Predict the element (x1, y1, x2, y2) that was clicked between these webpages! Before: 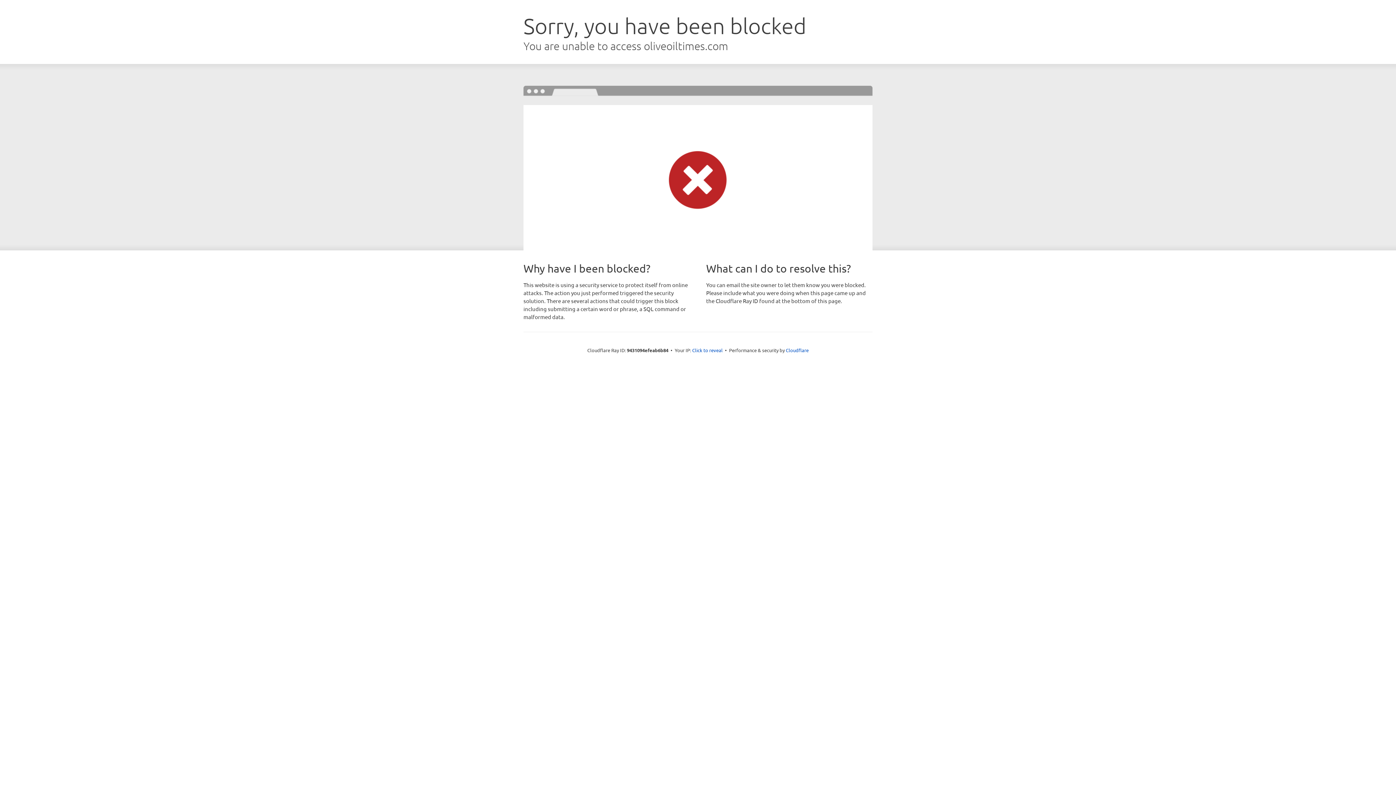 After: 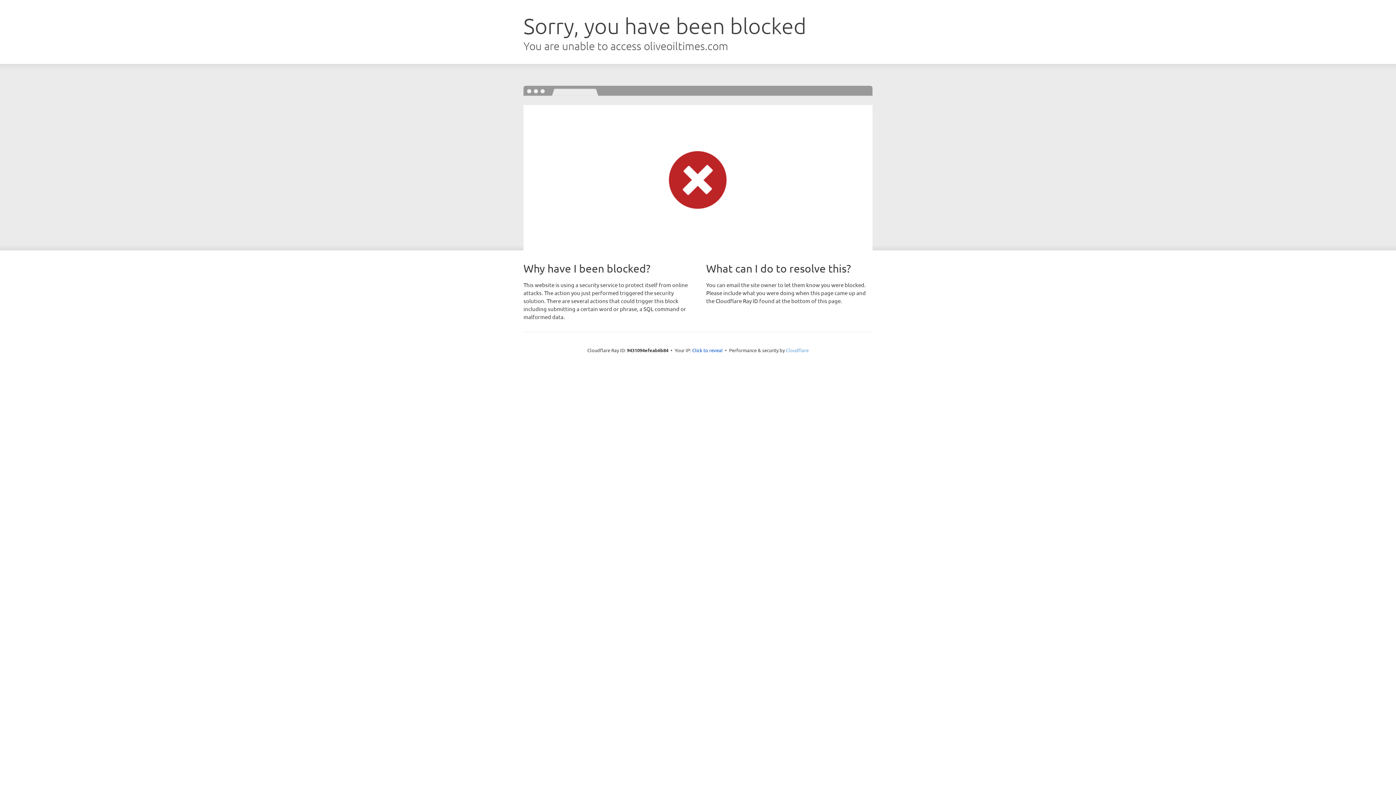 Action: bbox: (786, 347, 808, 353) label: Cloudflare